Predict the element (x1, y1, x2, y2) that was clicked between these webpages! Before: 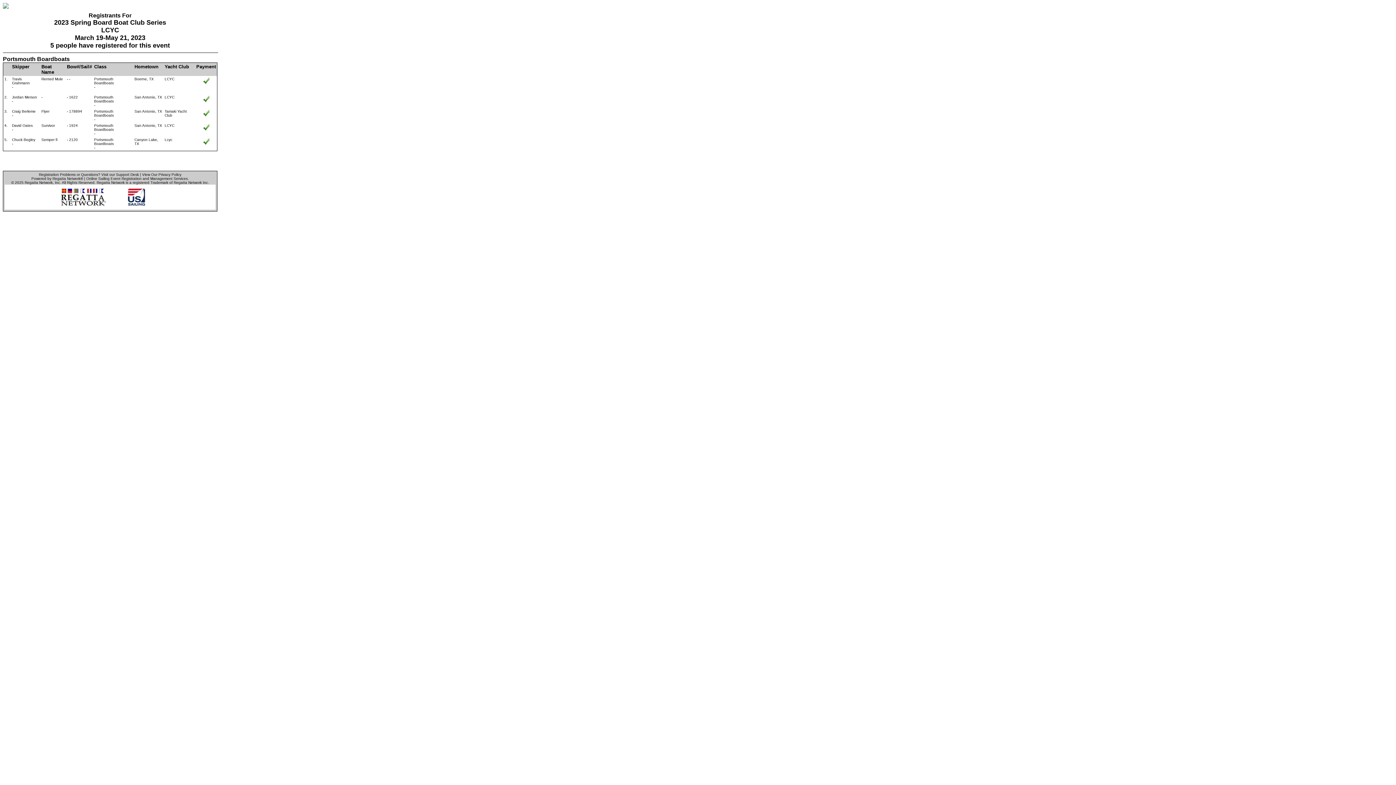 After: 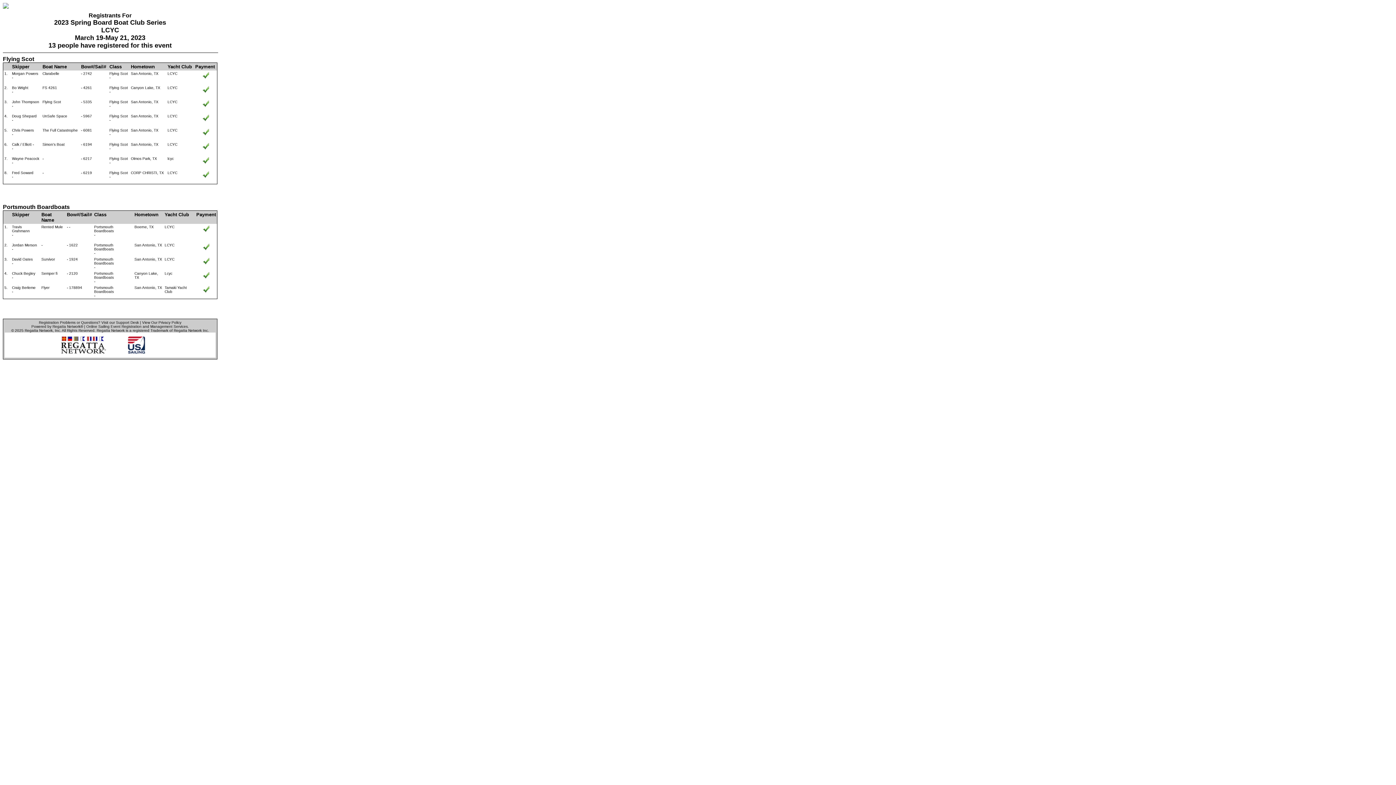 Action: bbox: (66, 64, 92, 69) label: Bow#/Sail#